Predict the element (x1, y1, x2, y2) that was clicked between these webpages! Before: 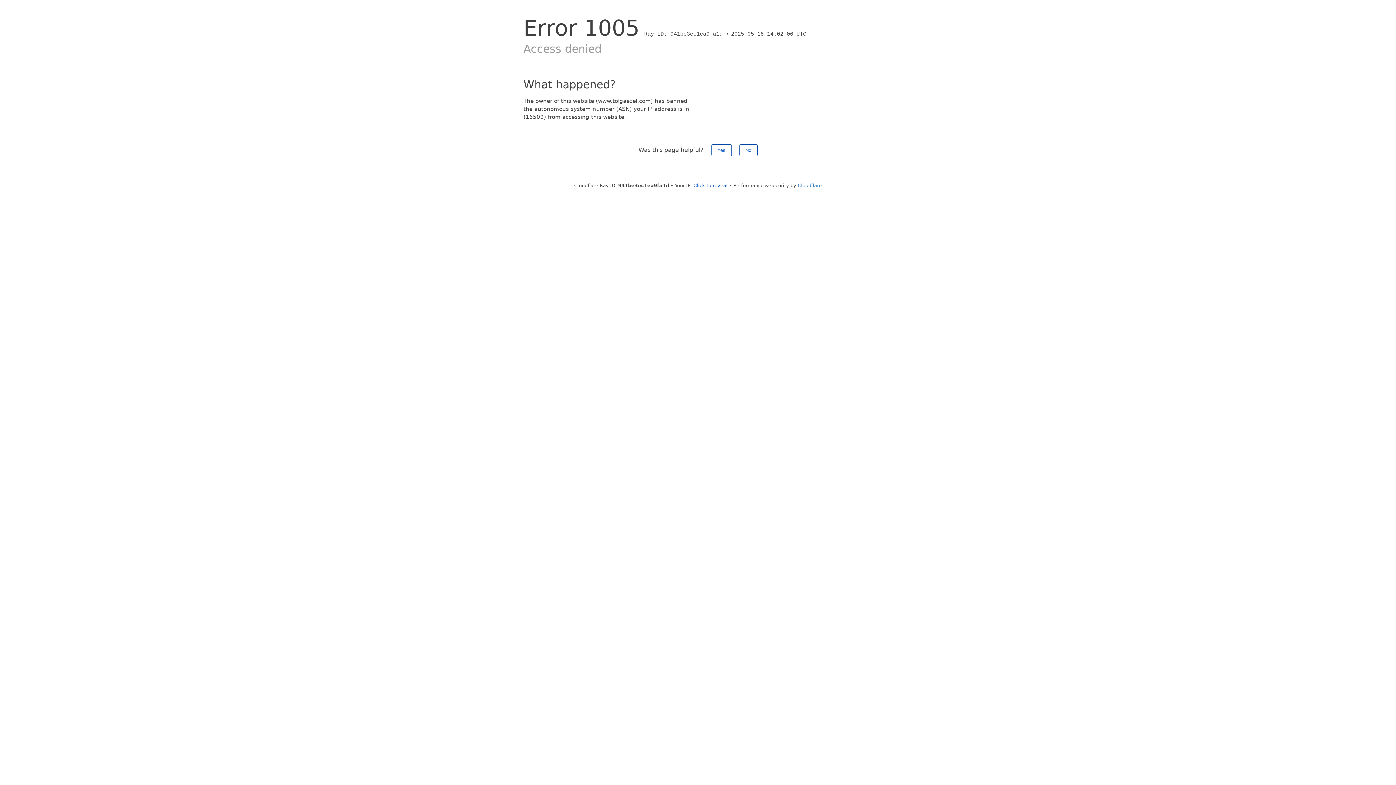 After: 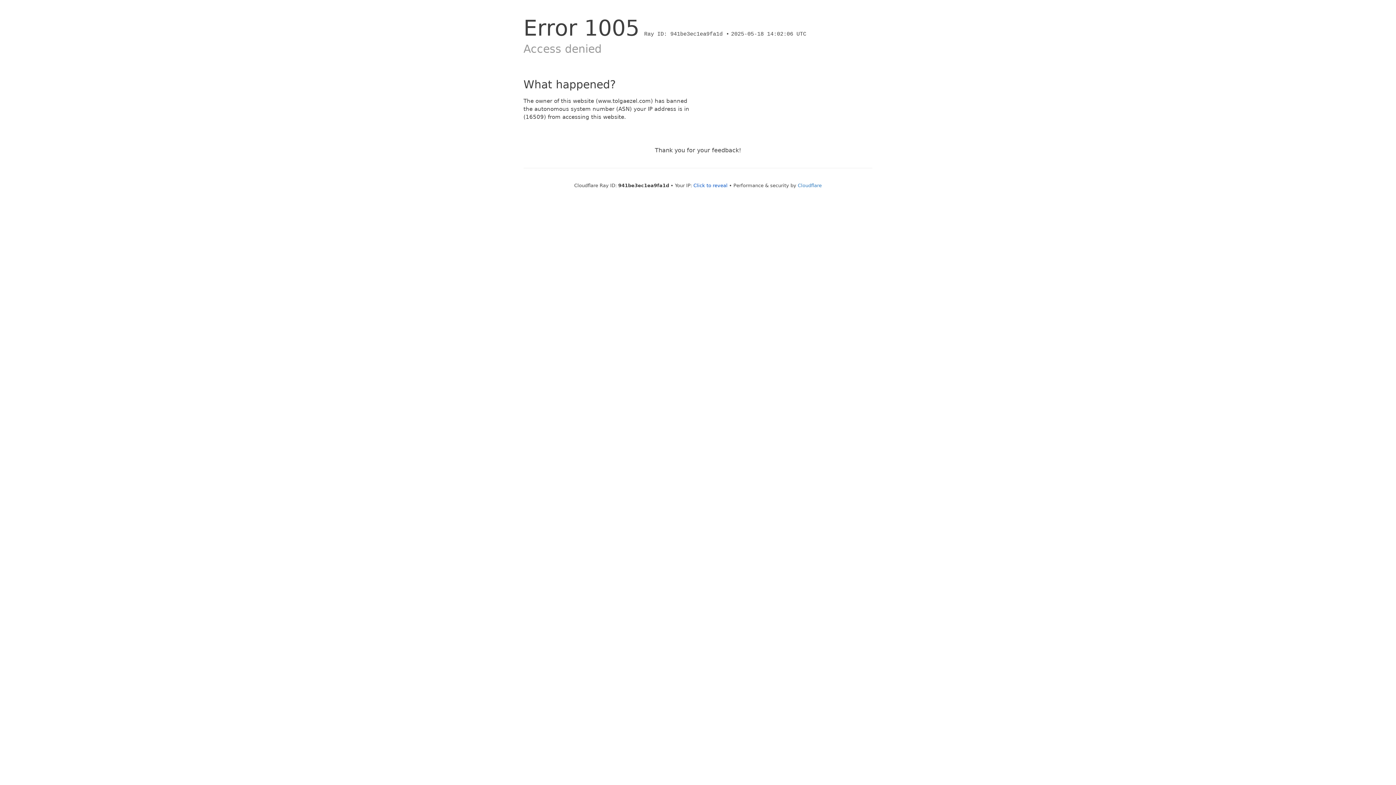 Action: label: No bbox: (739, 144, 757, 156)